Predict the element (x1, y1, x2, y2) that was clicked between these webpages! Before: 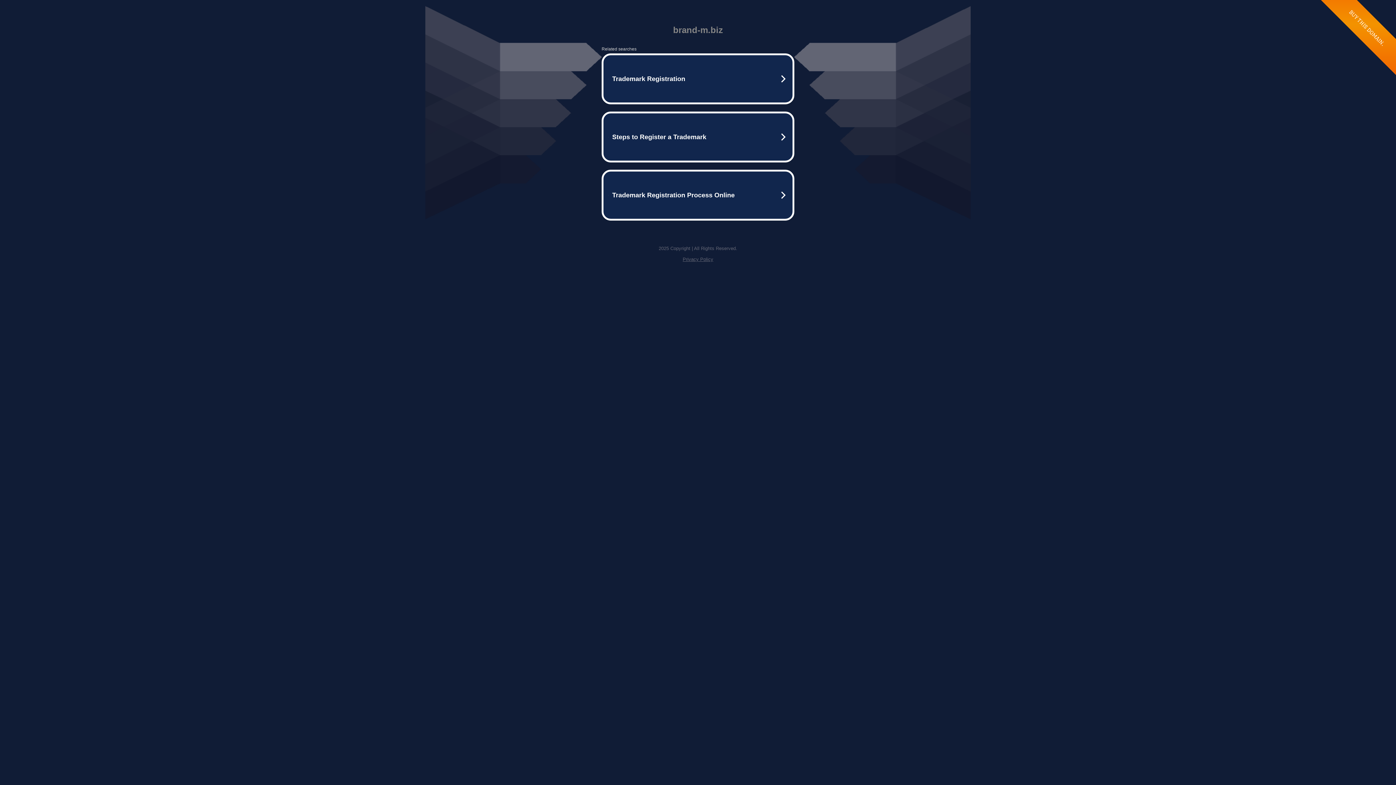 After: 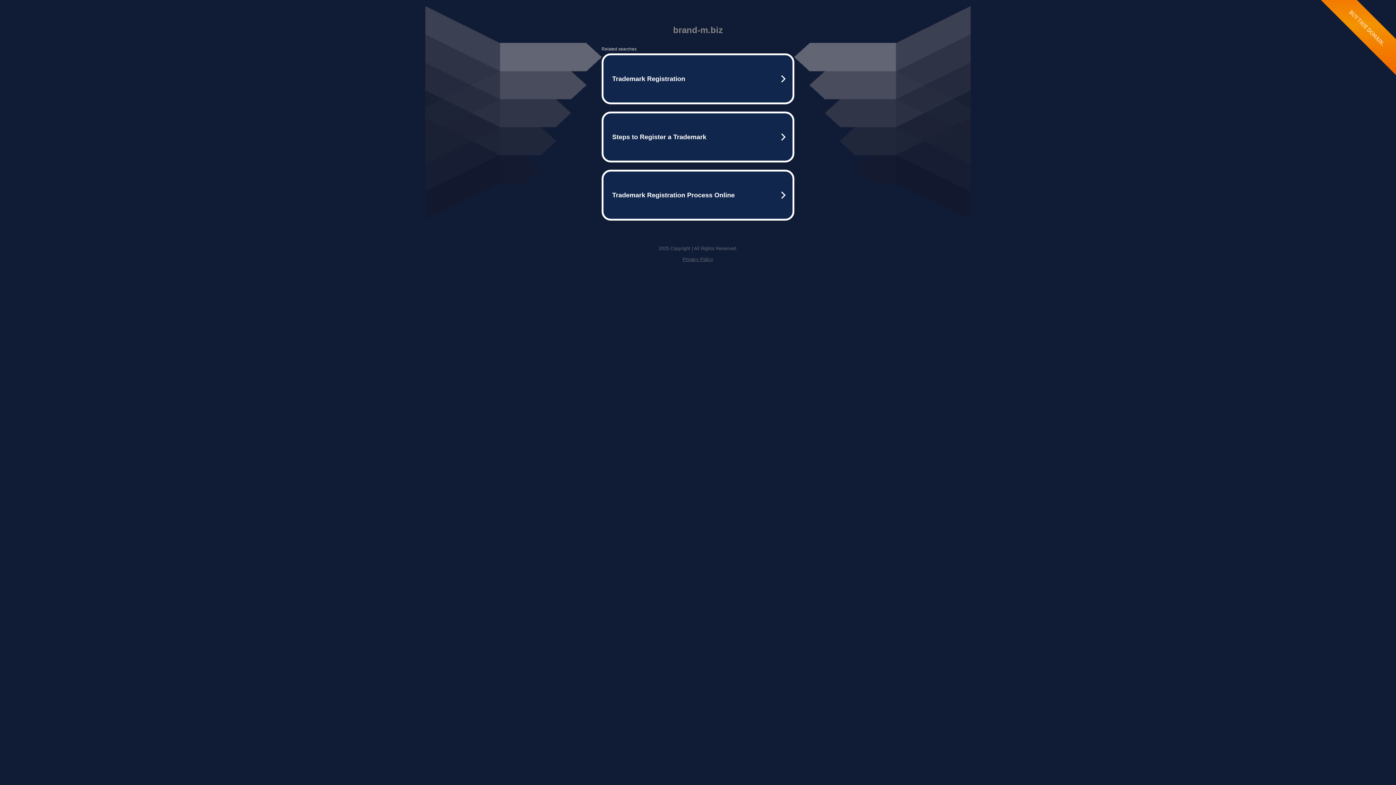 Action: bbox: (682, 256, 713, 262) label: Privacy Policy